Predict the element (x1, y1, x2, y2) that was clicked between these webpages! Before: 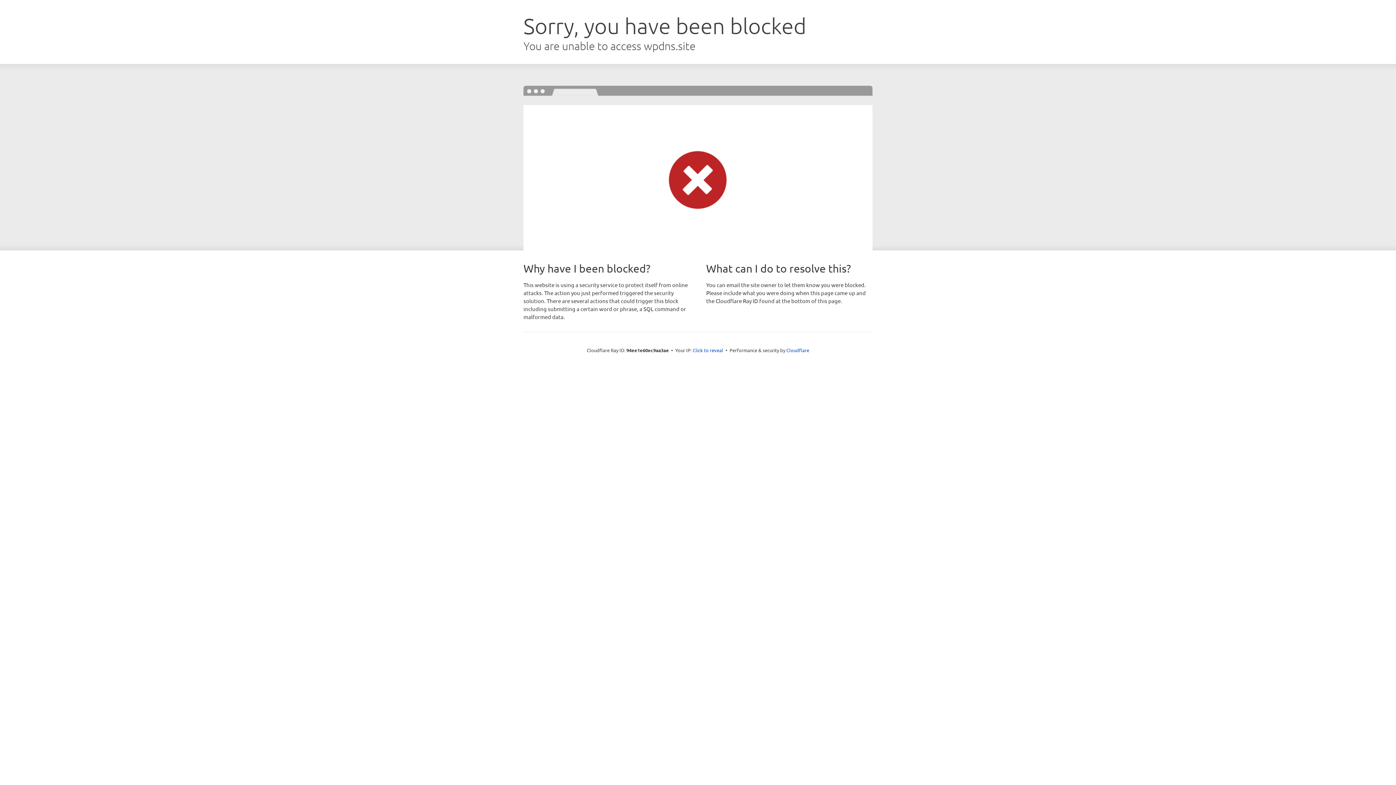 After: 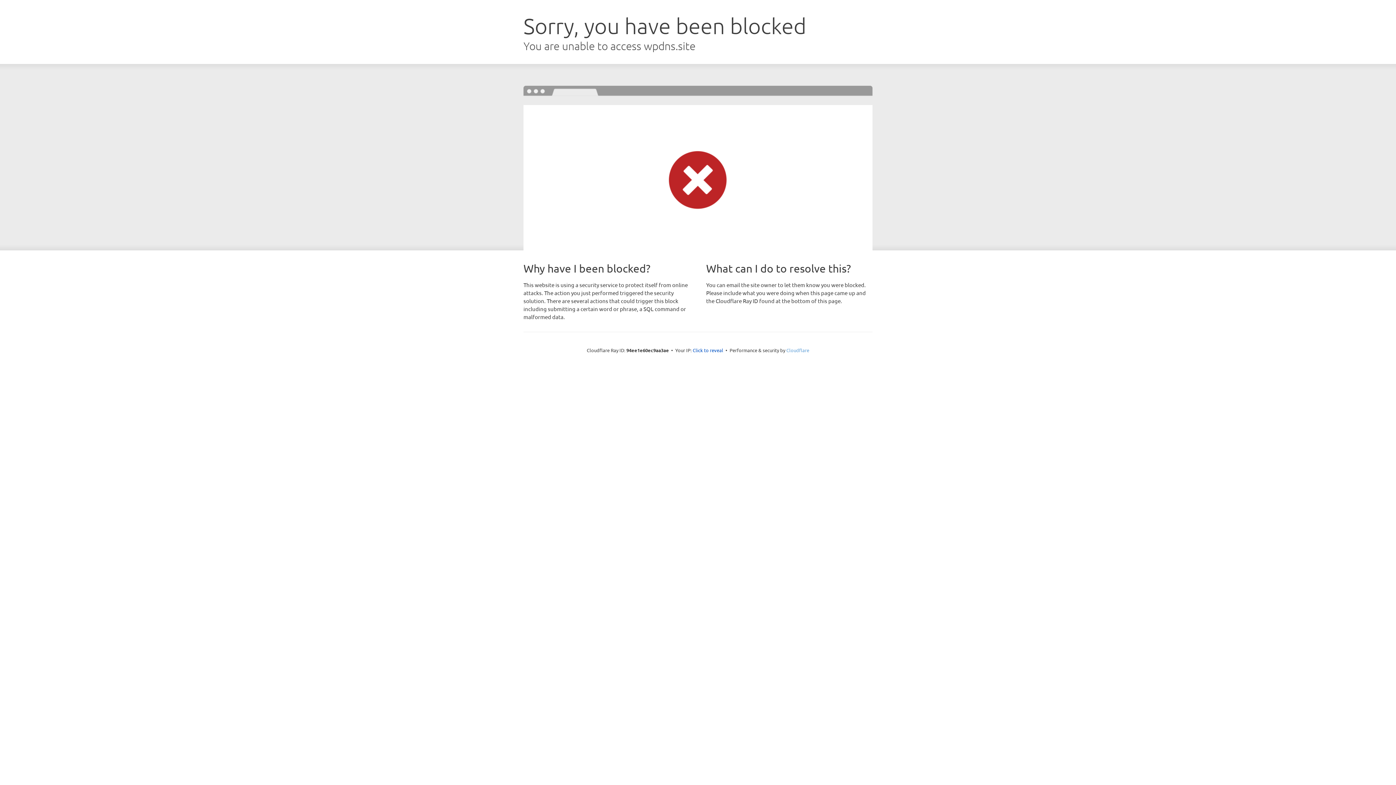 Action: label: Cloudflare bbox: (786, 347, 809, 353)